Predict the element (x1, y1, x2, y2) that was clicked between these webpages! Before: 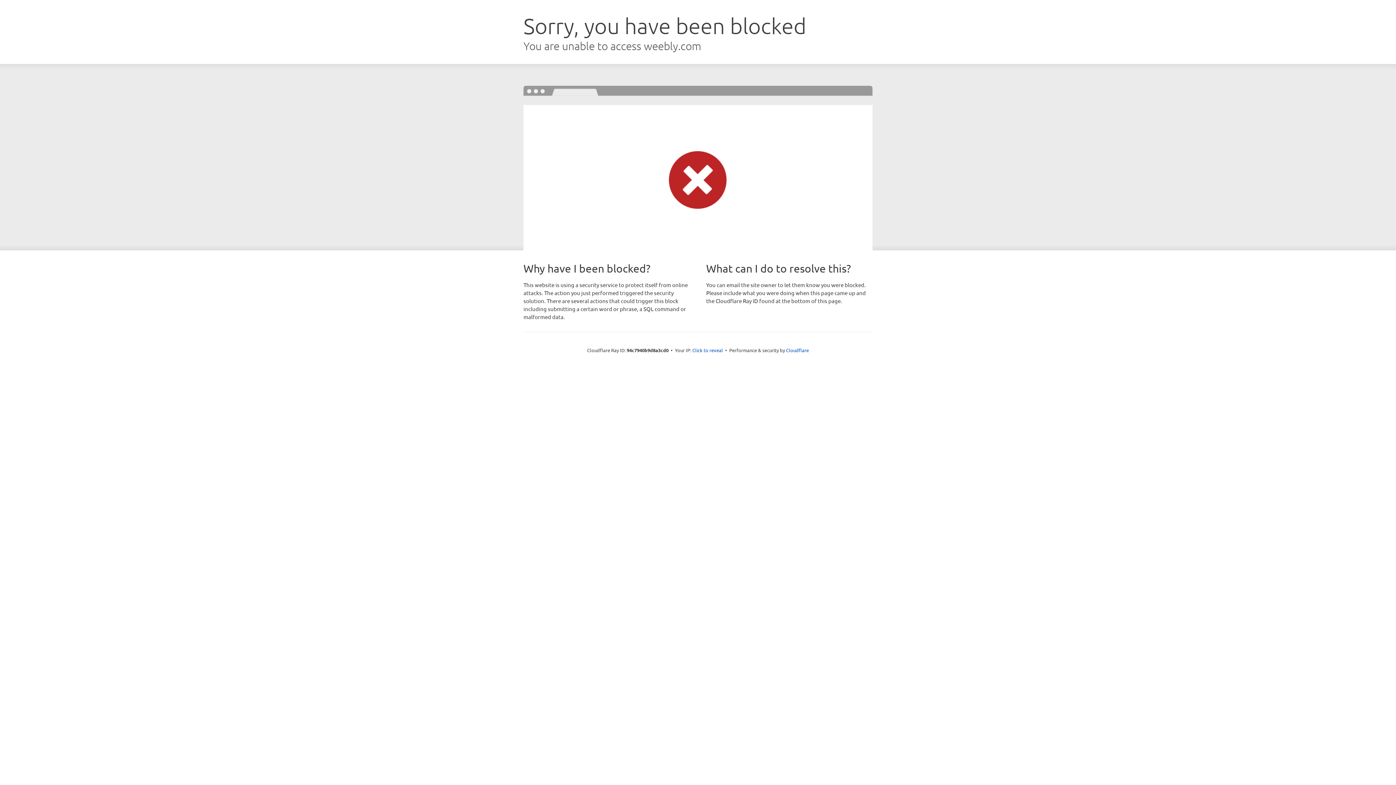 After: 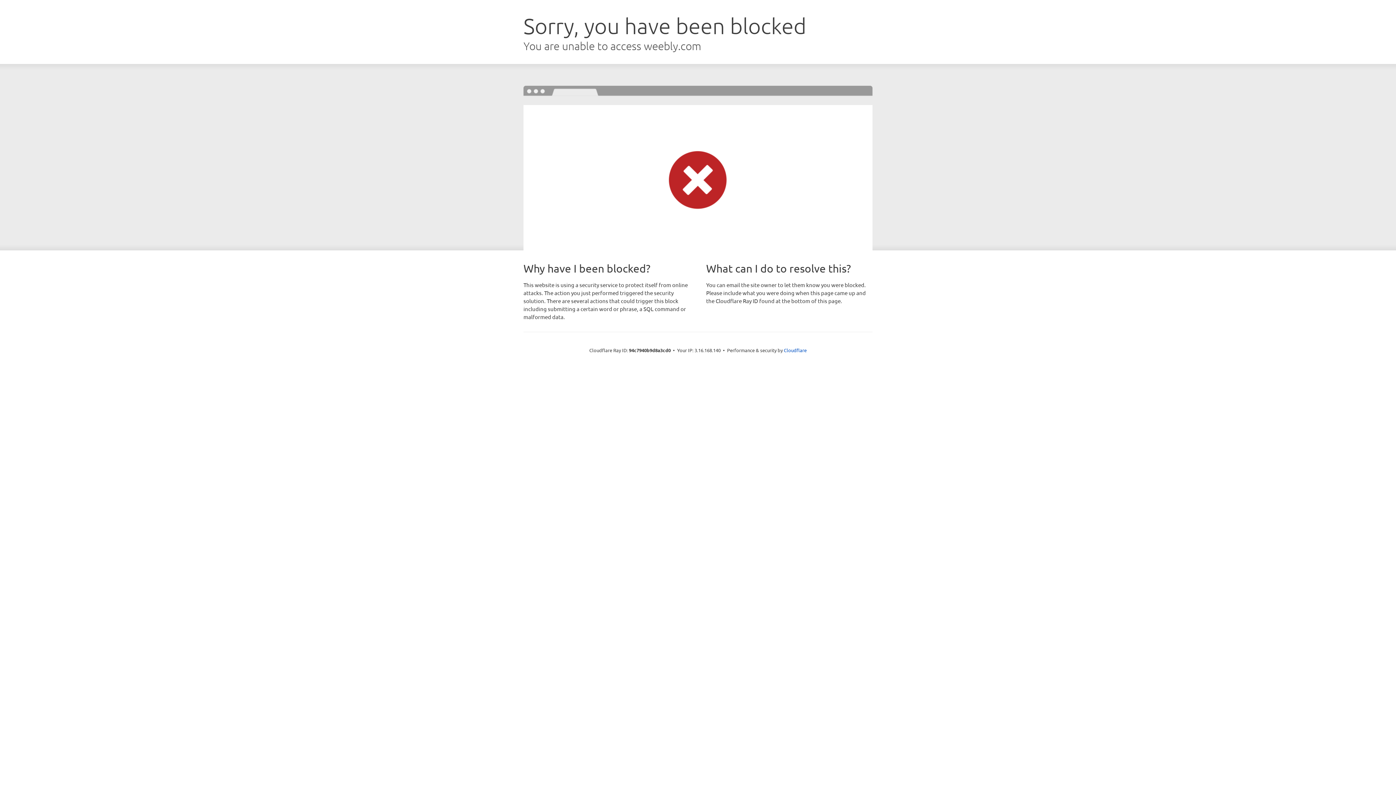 Action: label: Click to reveal bbox: (692, 346, 723, 353)